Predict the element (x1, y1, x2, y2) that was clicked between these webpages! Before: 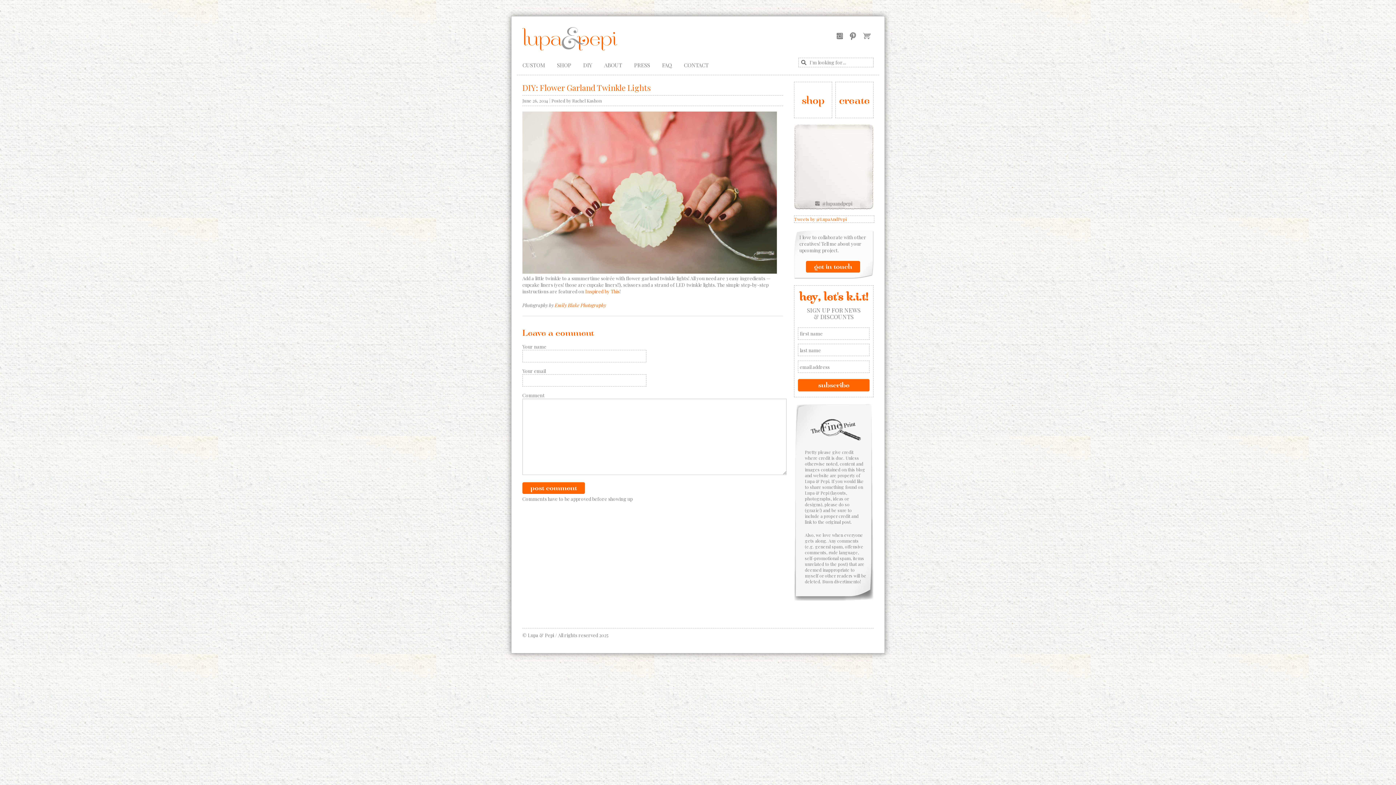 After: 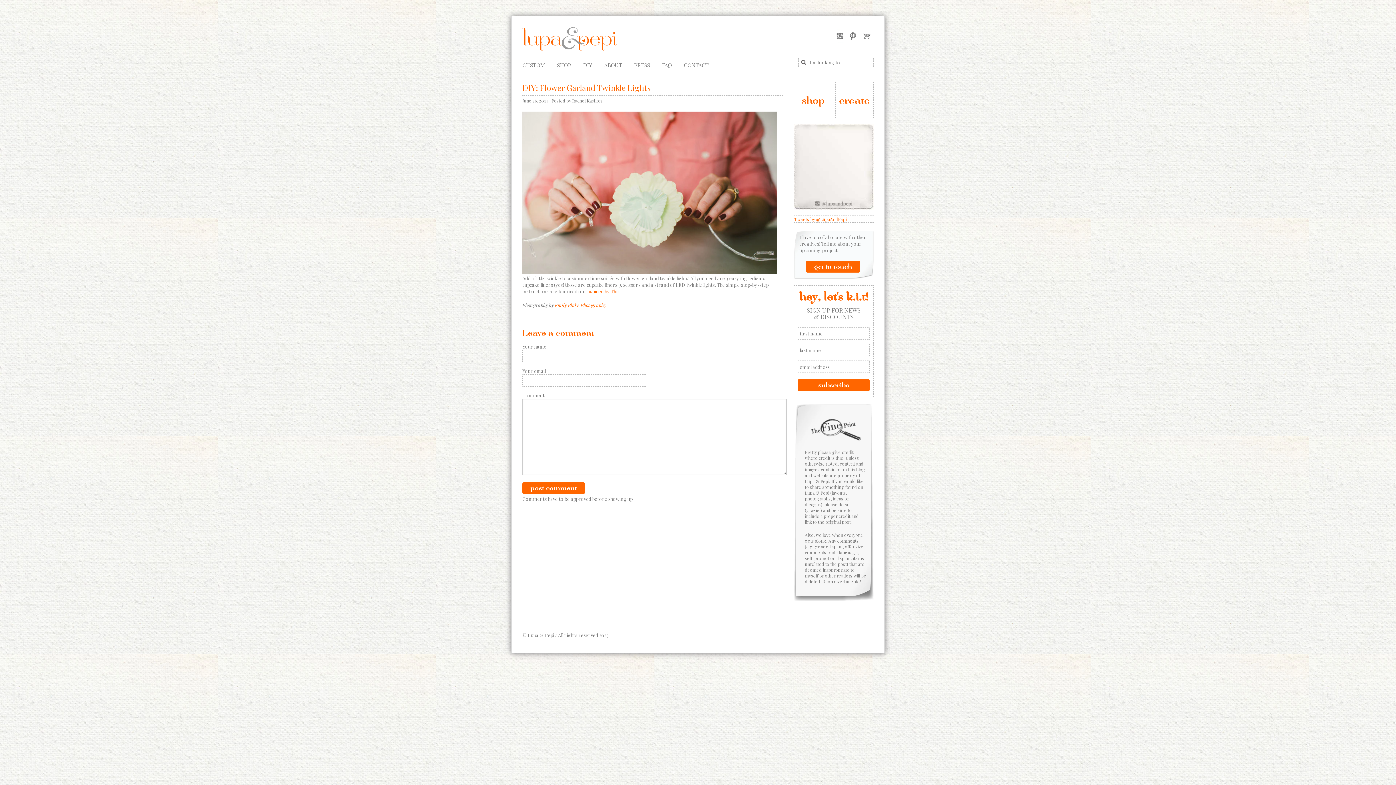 Action: bbox: (794, 124, 873, 209)